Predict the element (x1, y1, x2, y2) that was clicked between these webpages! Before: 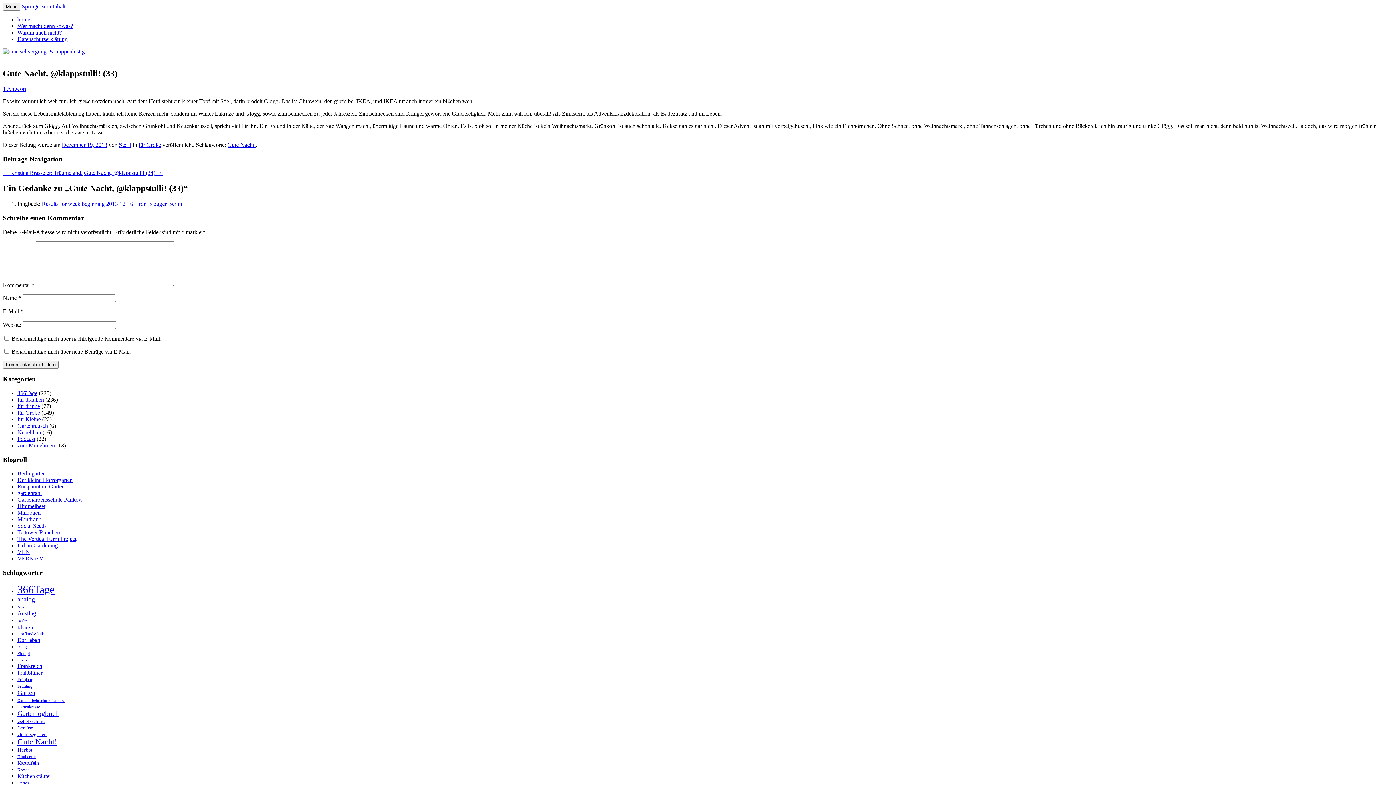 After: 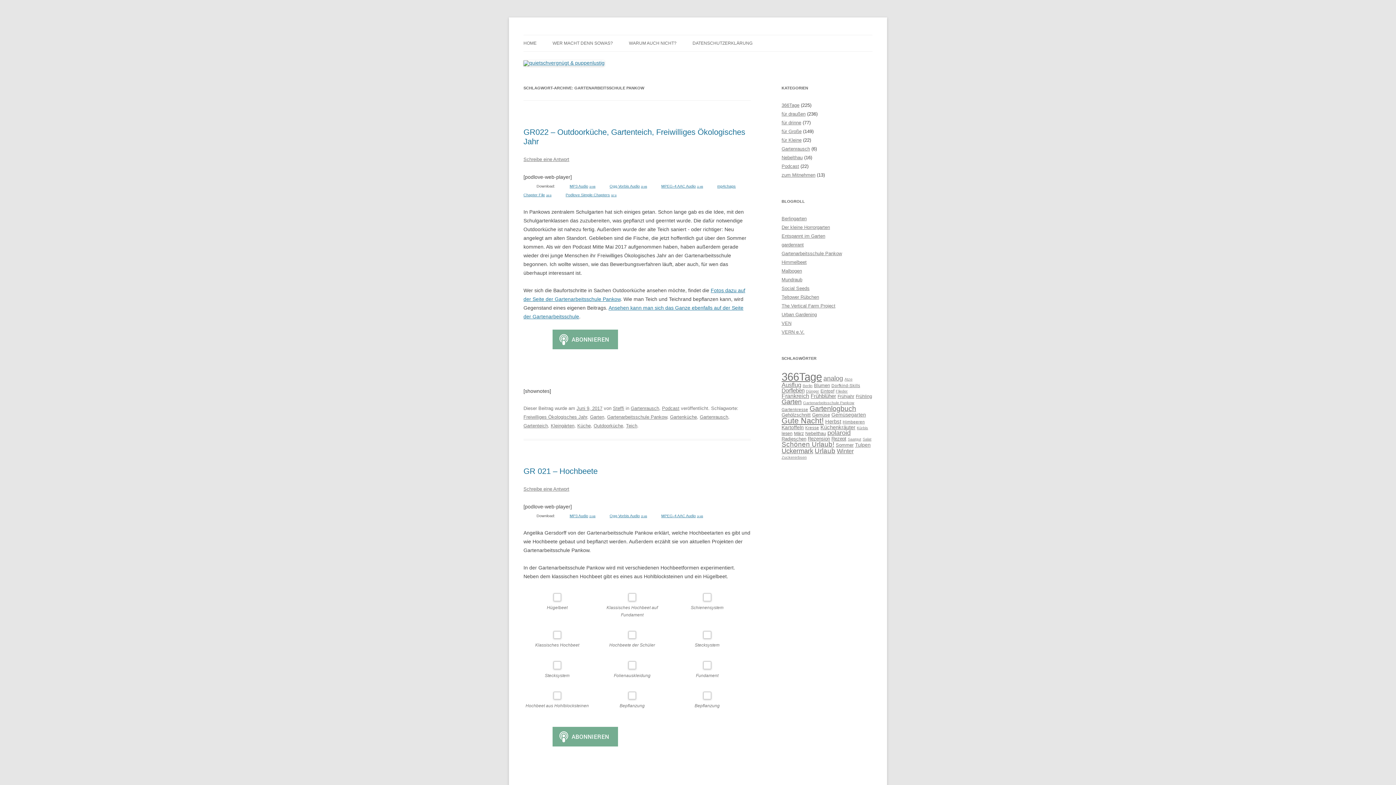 Action: bbox: (17, 698, 64, 702) label: Gartenarbeitsschule Pankow (4 Einträge)